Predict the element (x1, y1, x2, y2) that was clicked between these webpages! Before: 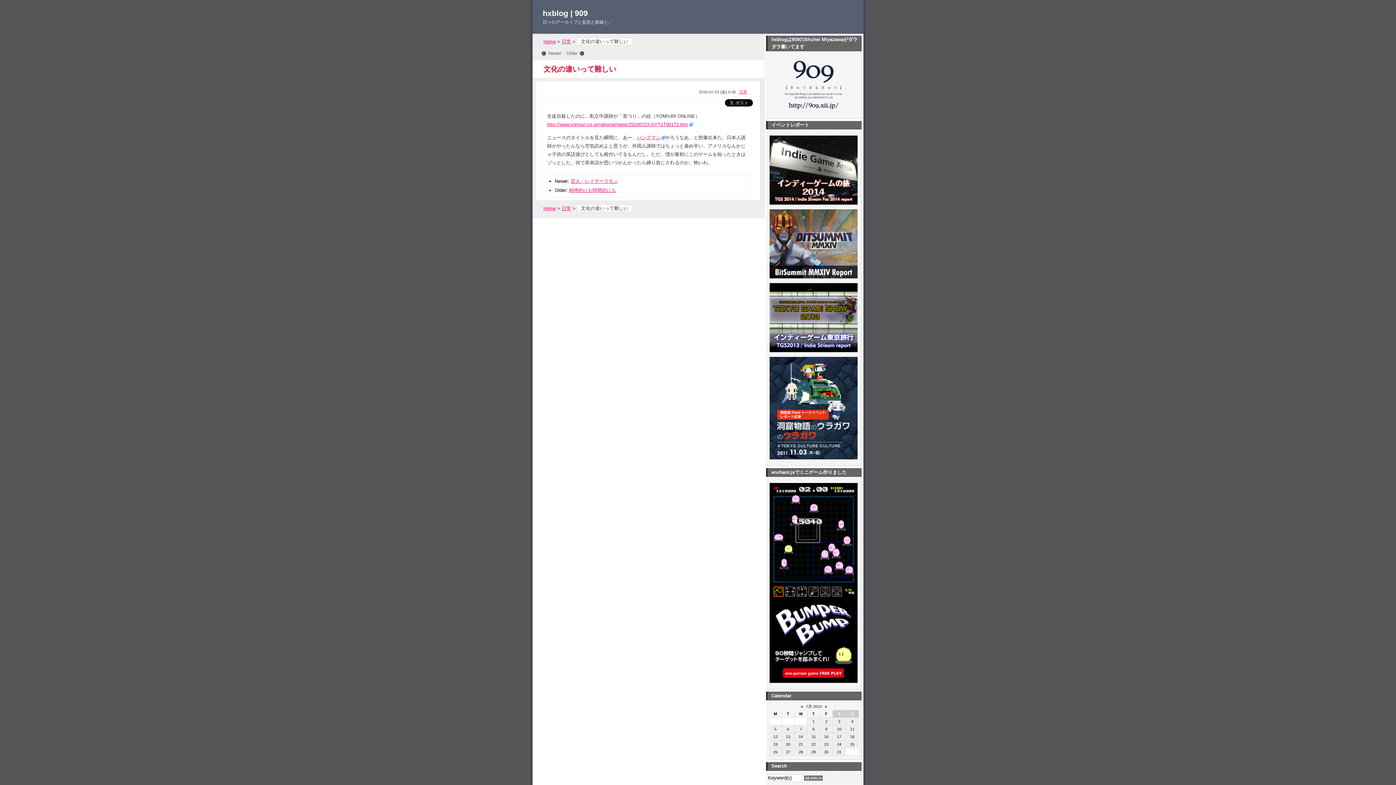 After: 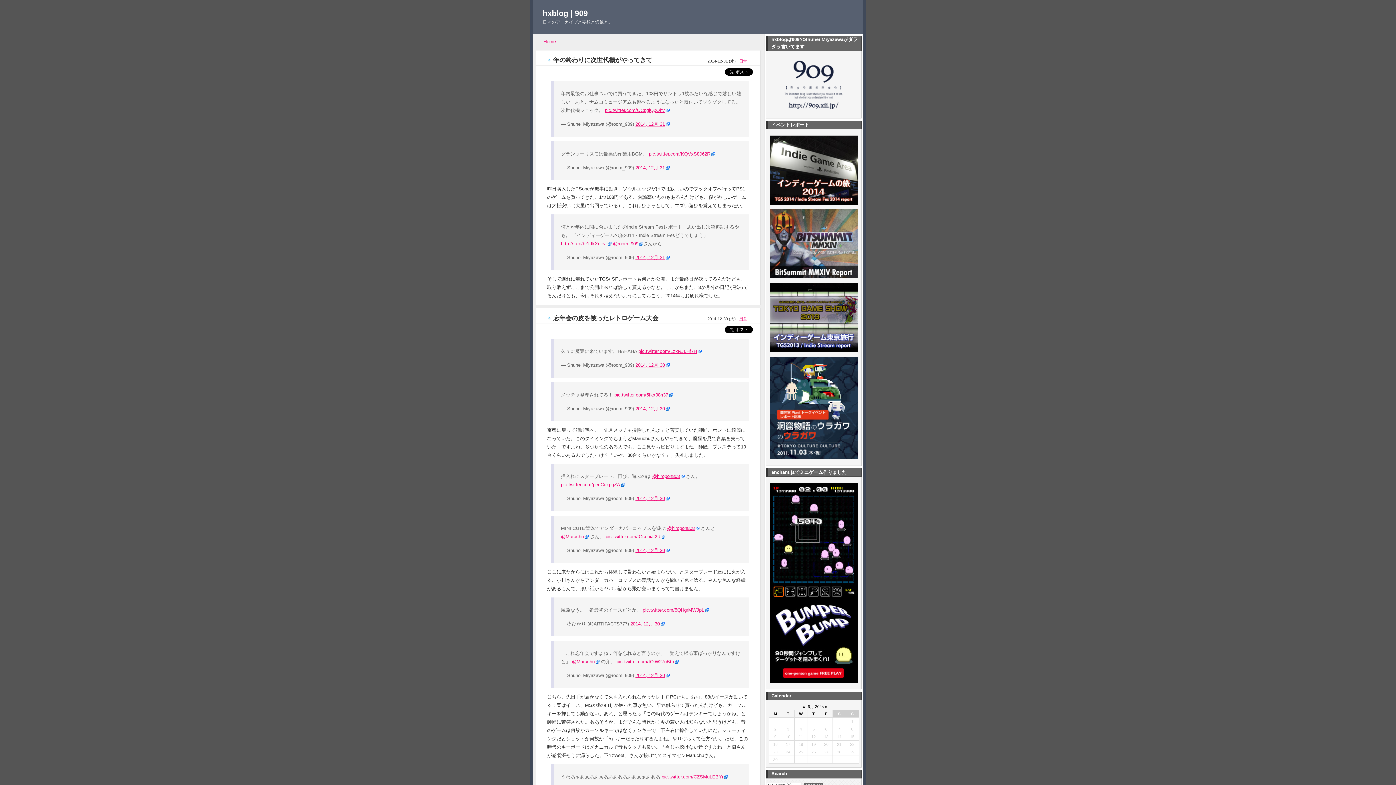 Action: bbox: (542, 8, 588, 17) label: hxblog | 909